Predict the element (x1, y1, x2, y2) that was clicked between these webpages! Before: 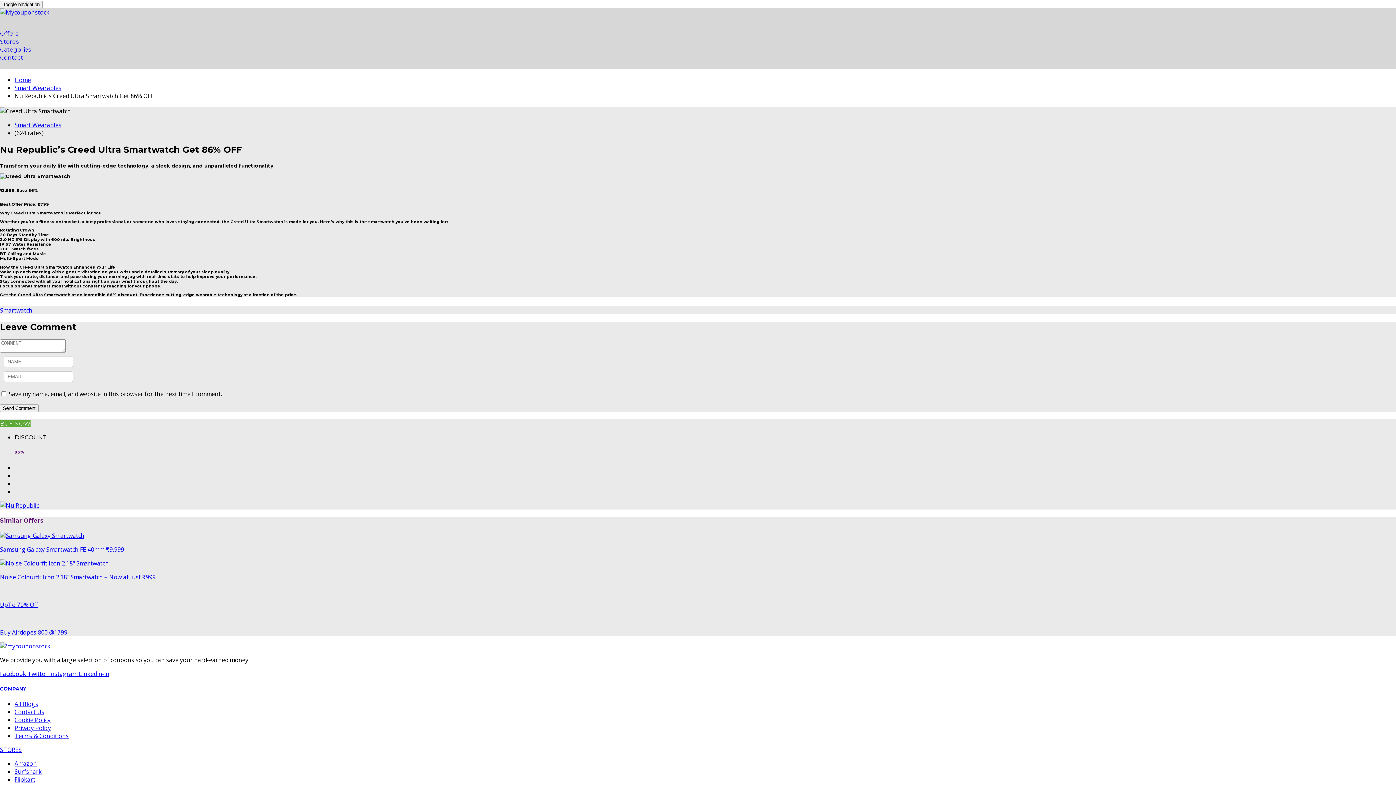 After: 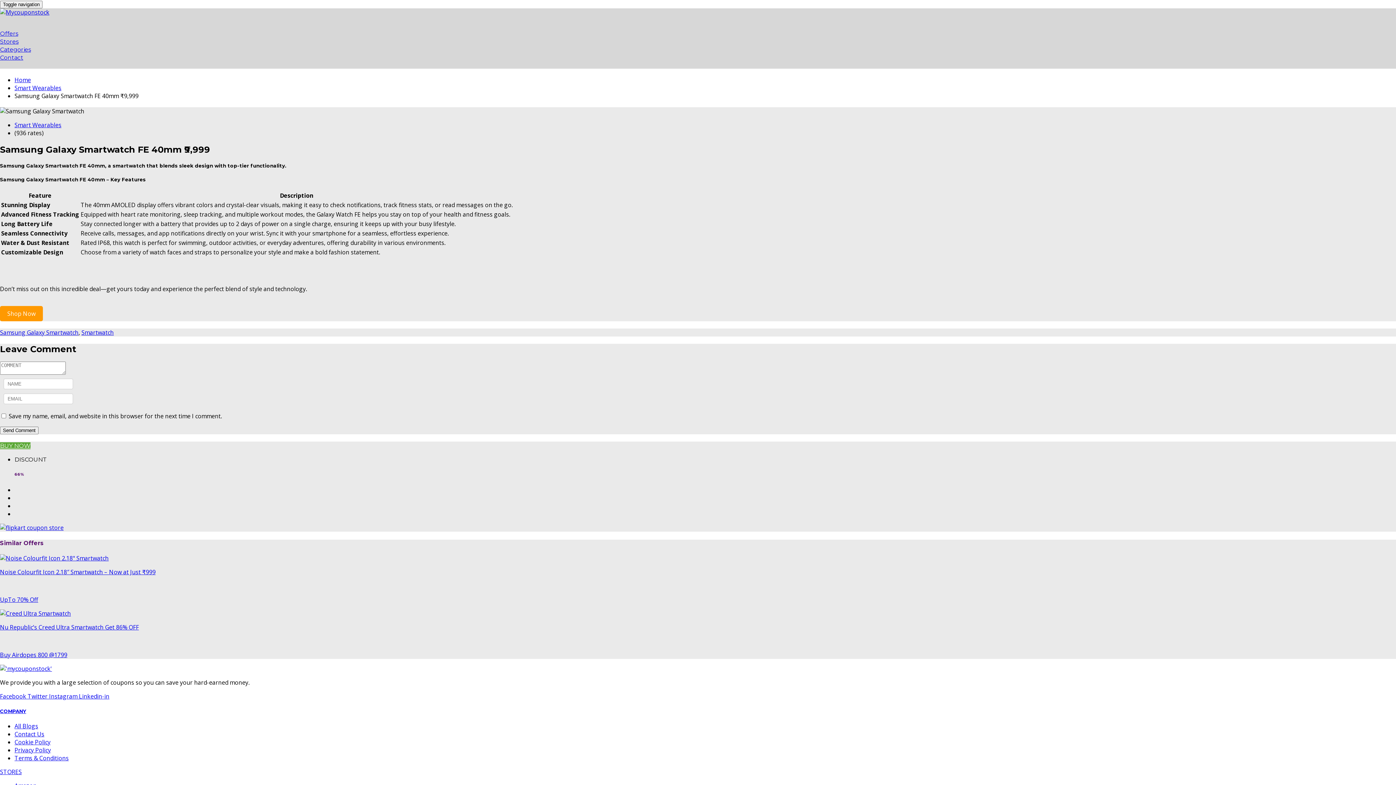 Action: label: Samsung Galaxy Smartwatch FE 40mm ₹9,999 bbox: (0, 545, 124, 553)